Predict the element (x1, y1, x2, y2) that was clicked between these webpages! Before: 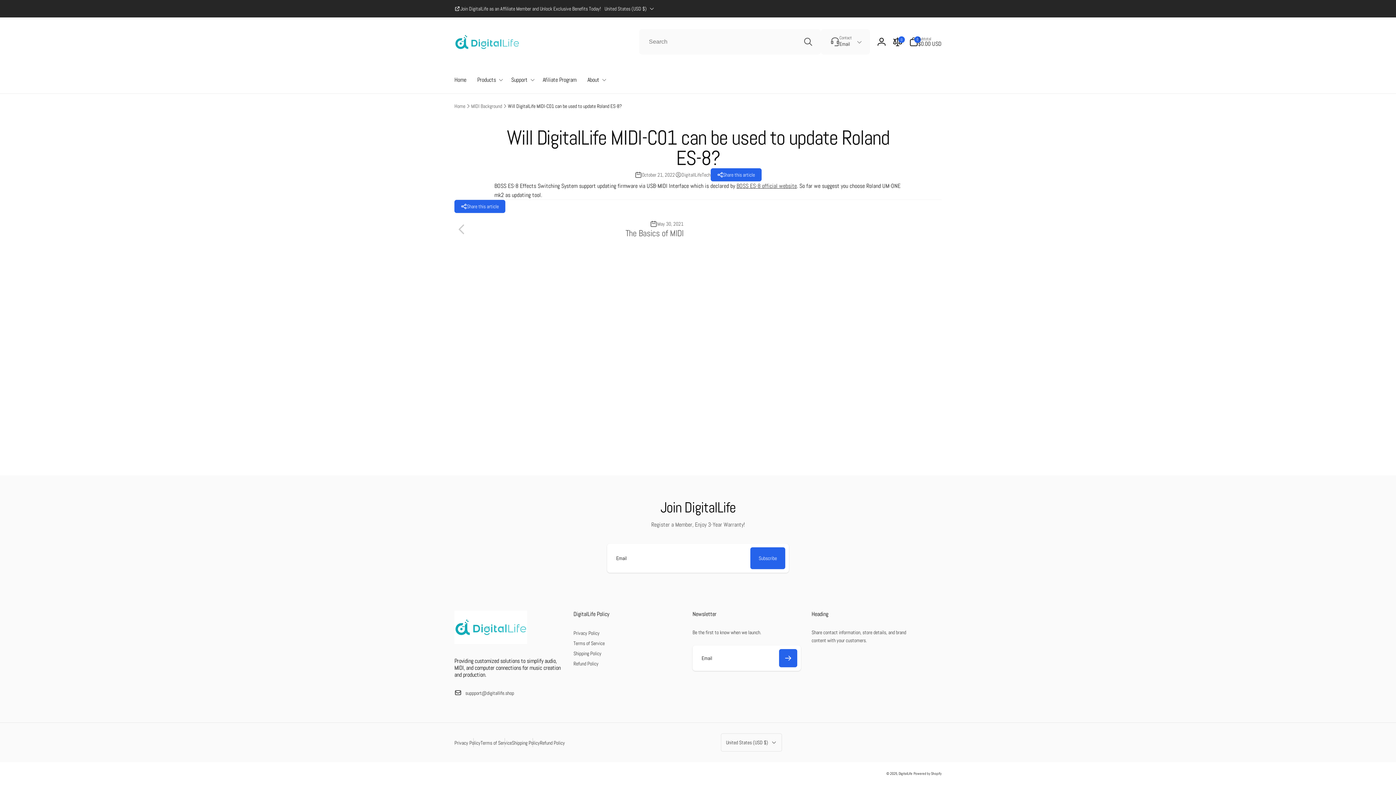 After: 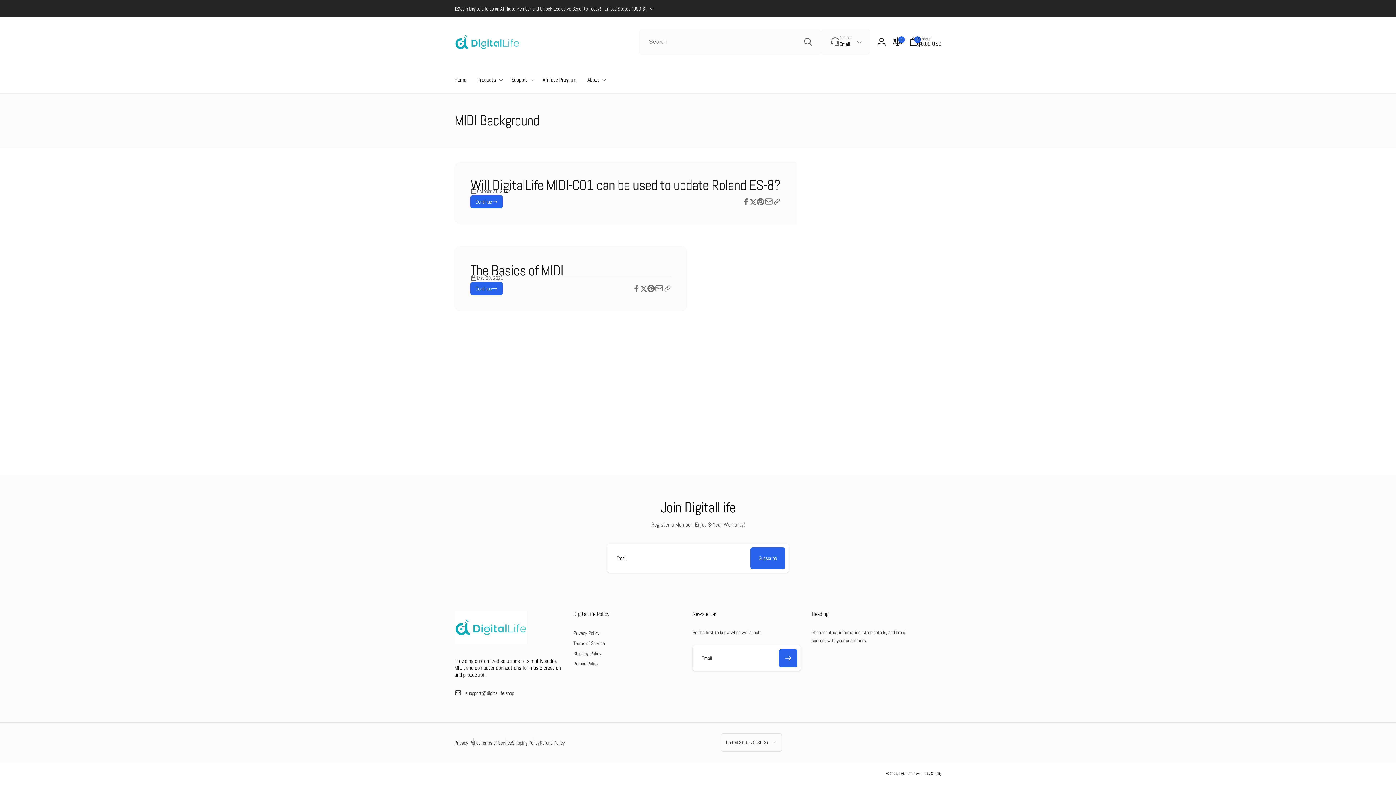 Action: bbox: (471, 102, 502, 110) label: MIDI Background